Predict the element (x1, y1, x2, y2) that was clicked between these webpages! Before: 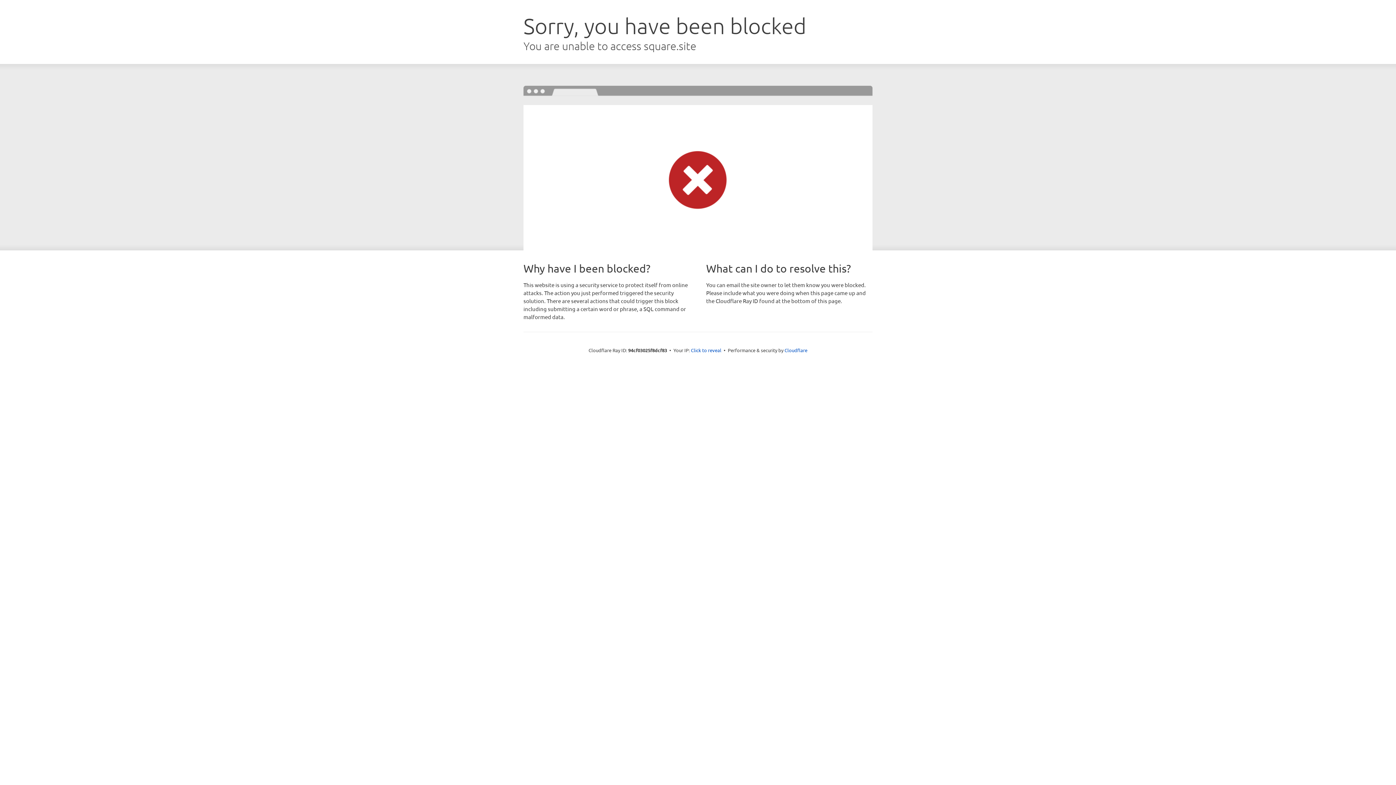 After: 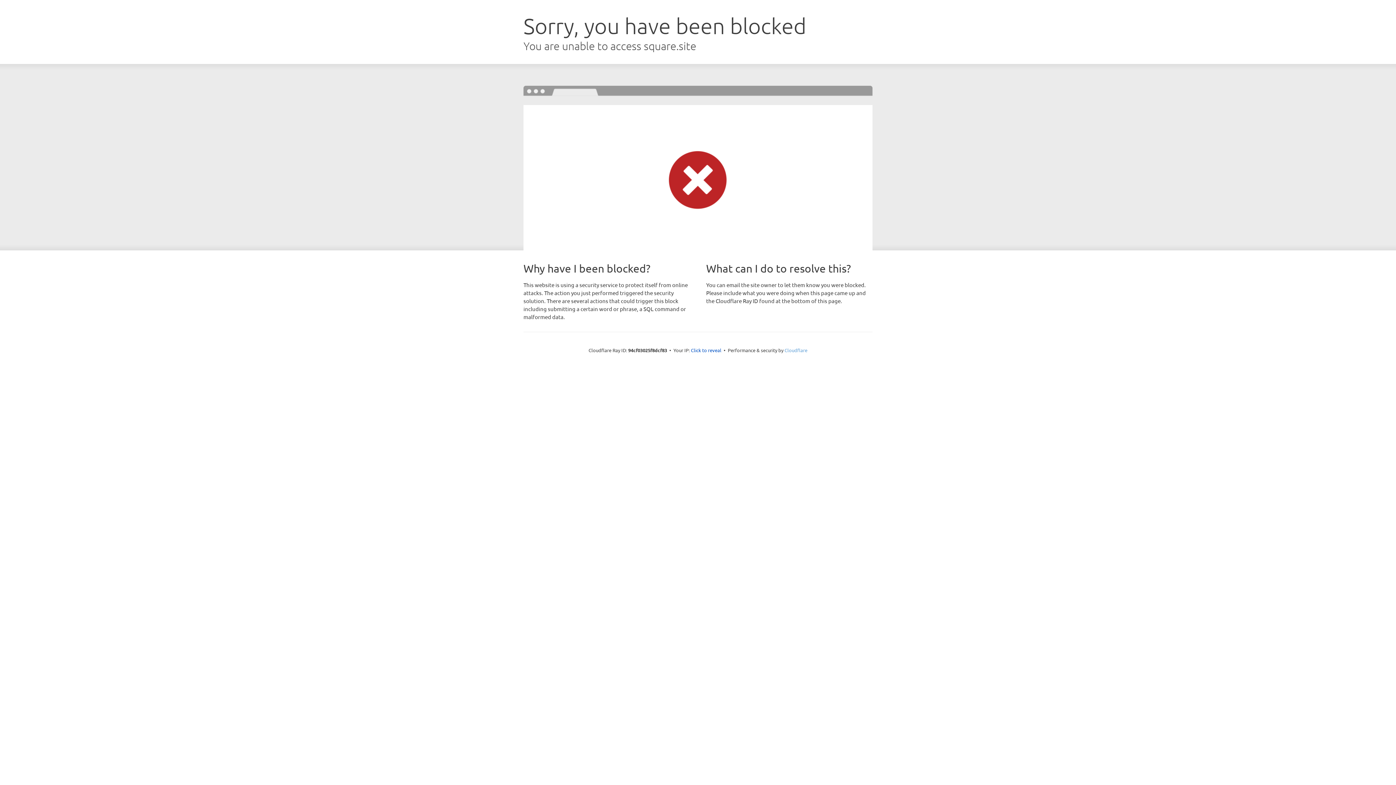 Action: bbox: (784, 347, 807, 353) label: Cloudflare